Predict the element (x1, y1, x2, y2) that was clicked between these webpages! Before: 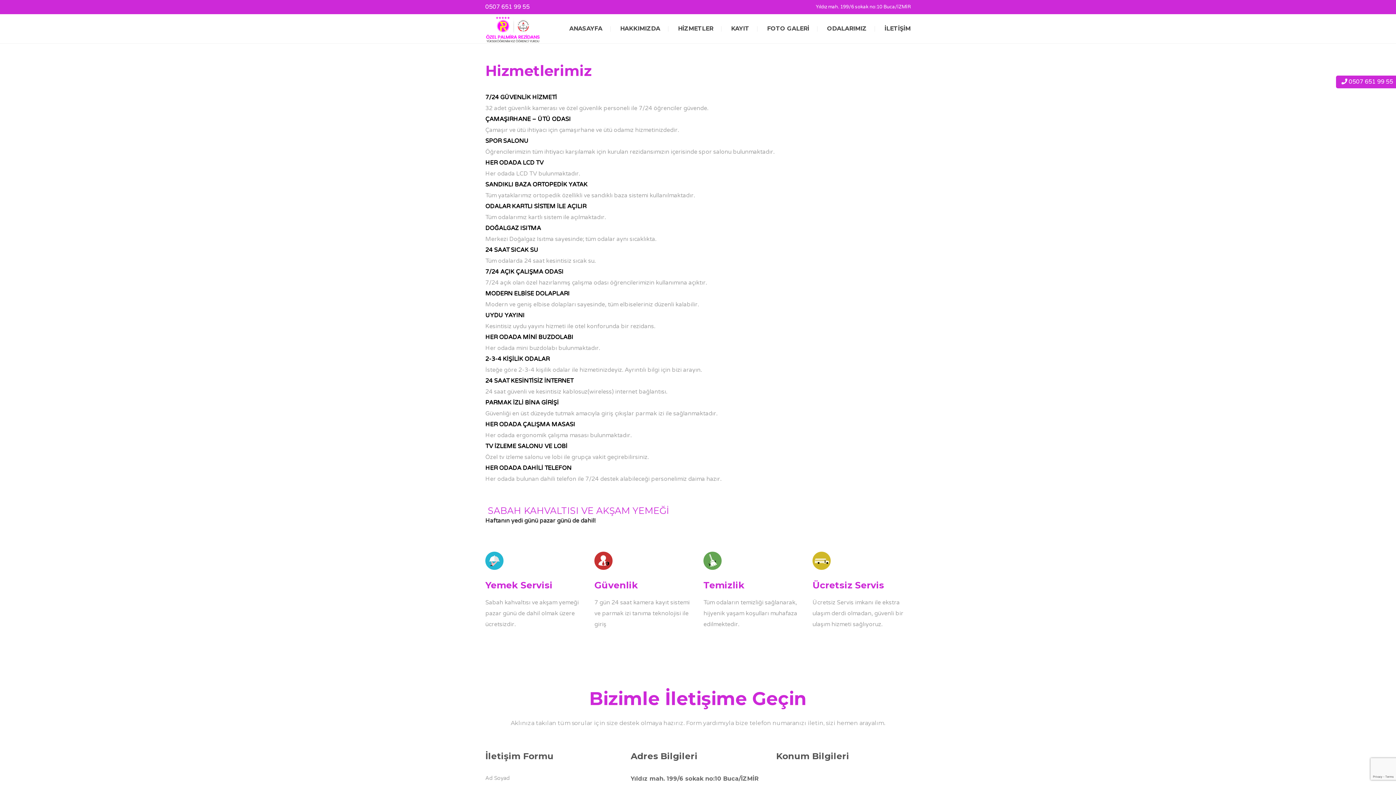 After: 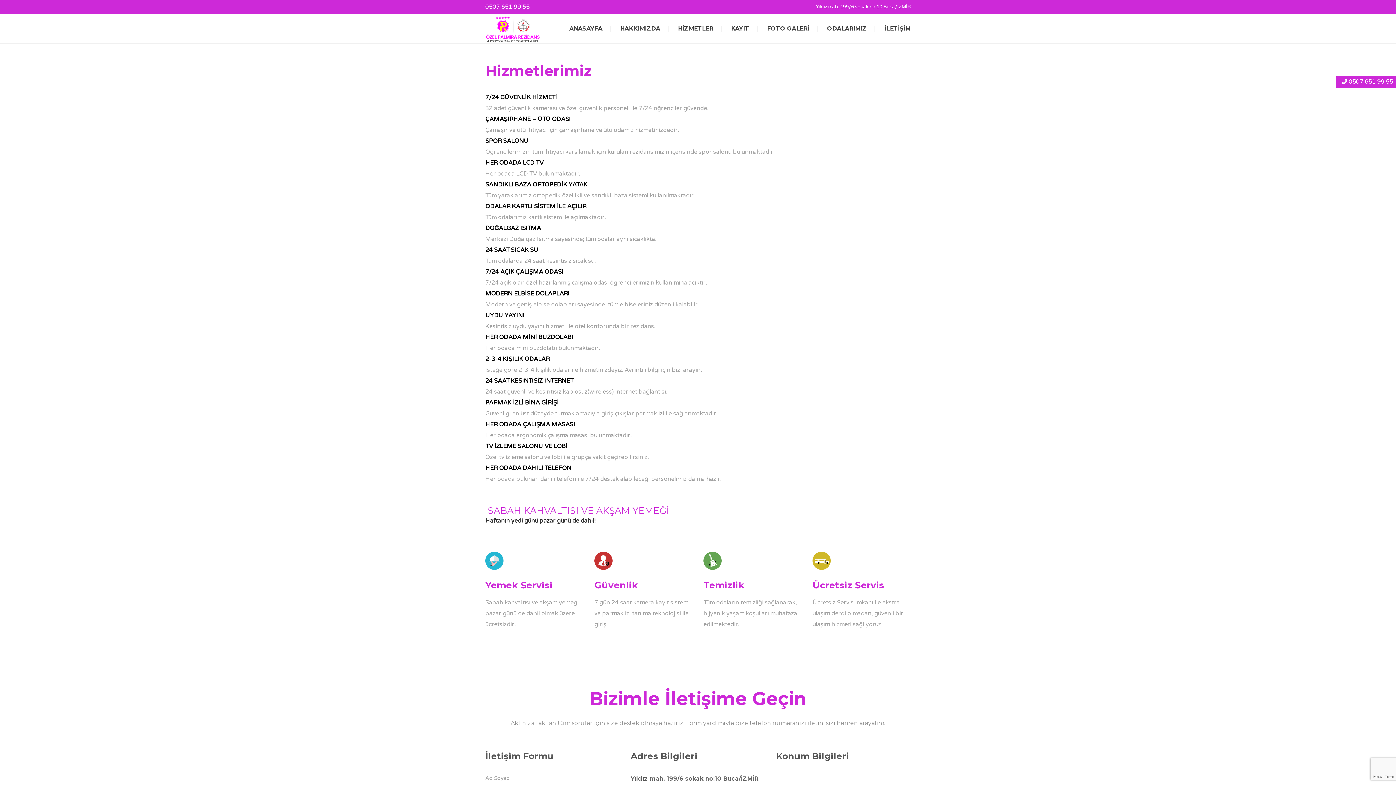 Action: bbox: (485, 3, 529, 10) label: 0507 651 99 55